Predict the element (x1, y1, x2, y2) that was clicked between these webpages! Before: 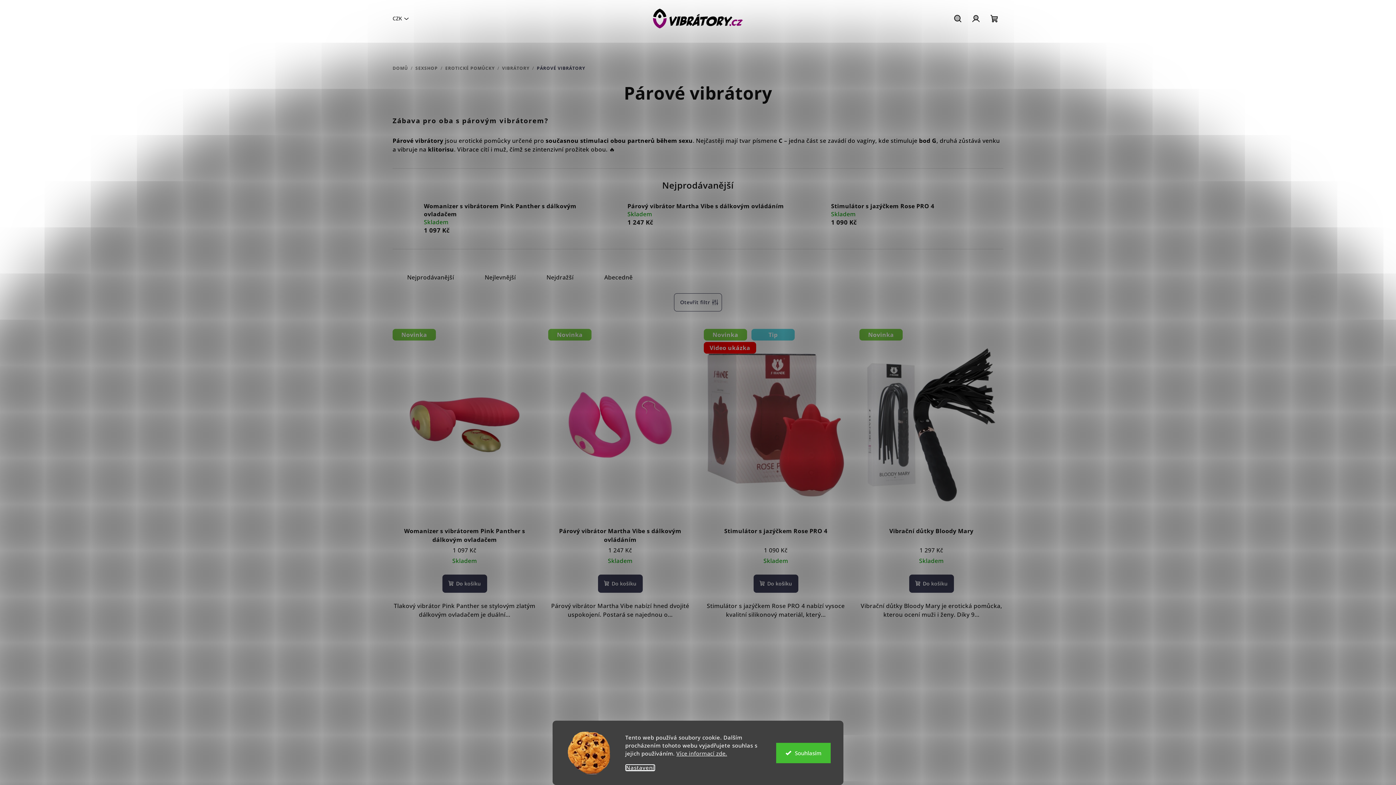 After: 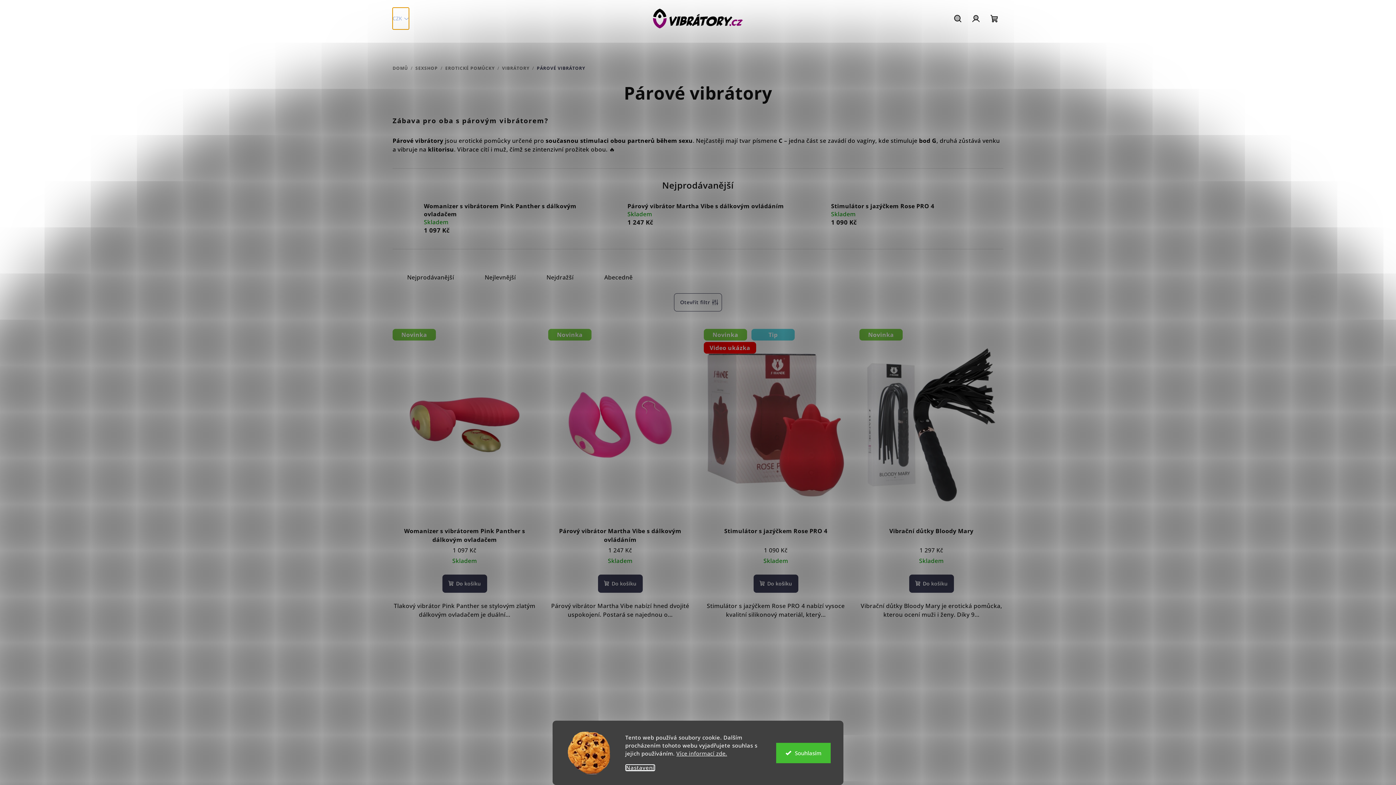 Action: label: CZK bbox: (392, 7, 409, 29)